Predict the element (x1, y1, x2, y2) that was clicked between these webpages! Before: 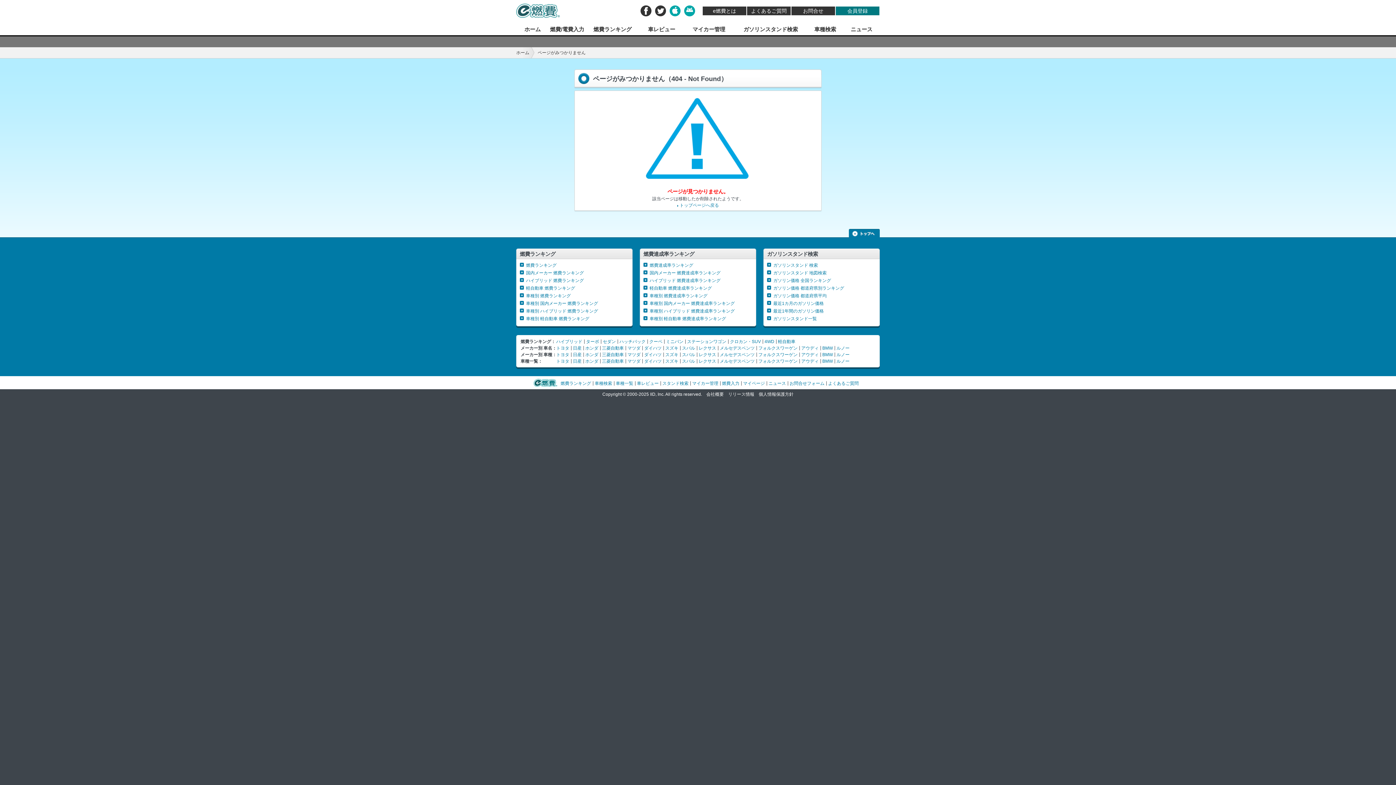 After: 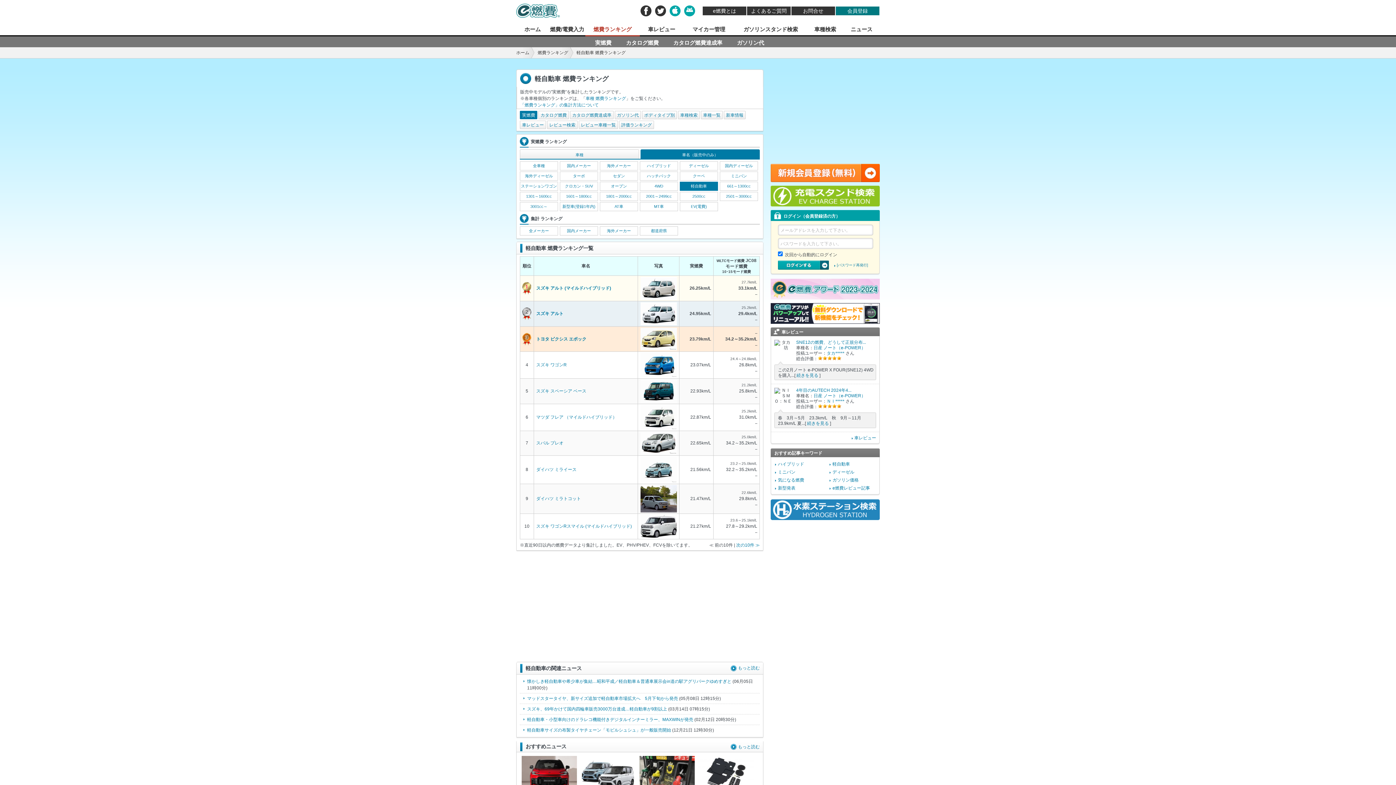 Action: label: 軽自動車 bbox: (778, 339, 795, 344)